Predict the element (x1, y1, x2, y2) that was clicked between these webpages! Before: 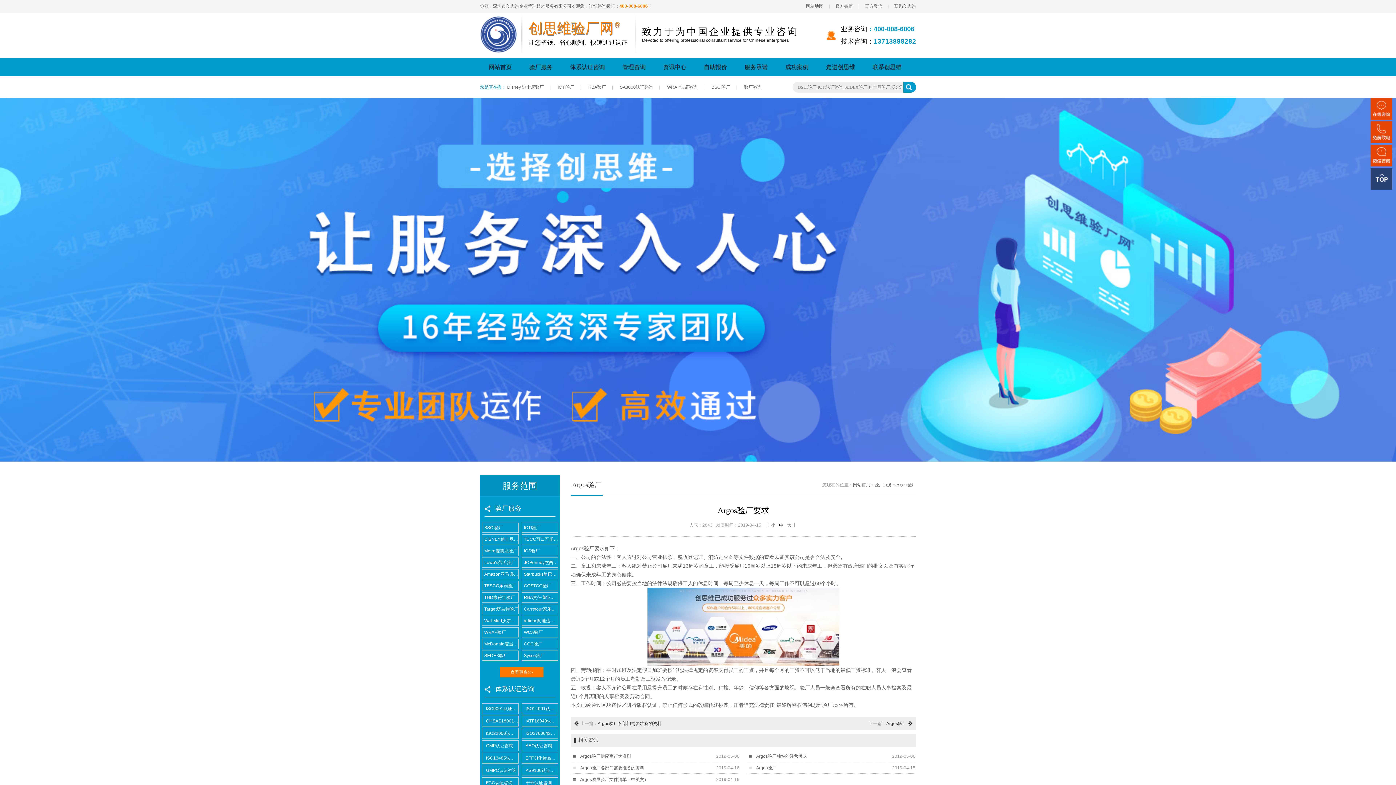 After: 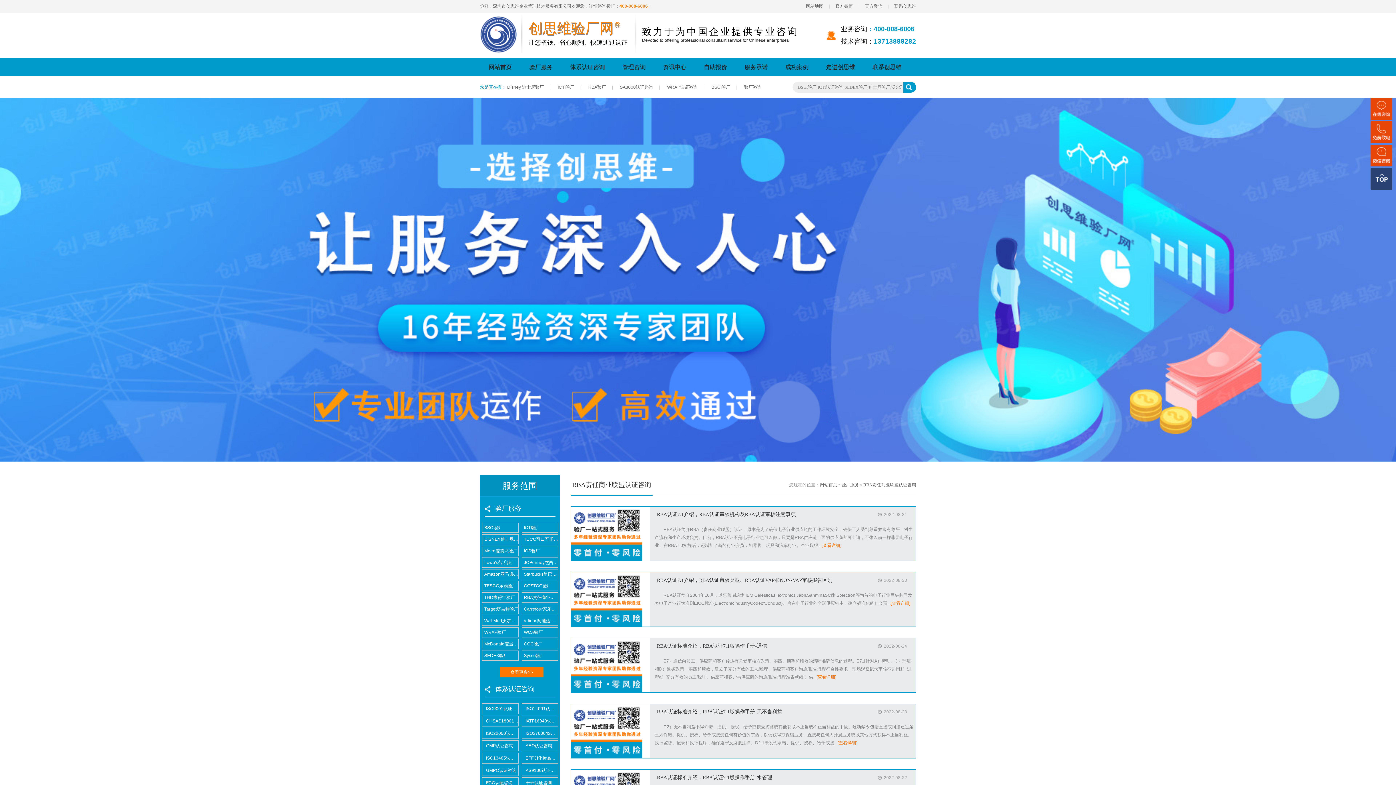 Action: label: RBA责任商业联盟认证咨询 bbox: (522, 593, 558, 602)